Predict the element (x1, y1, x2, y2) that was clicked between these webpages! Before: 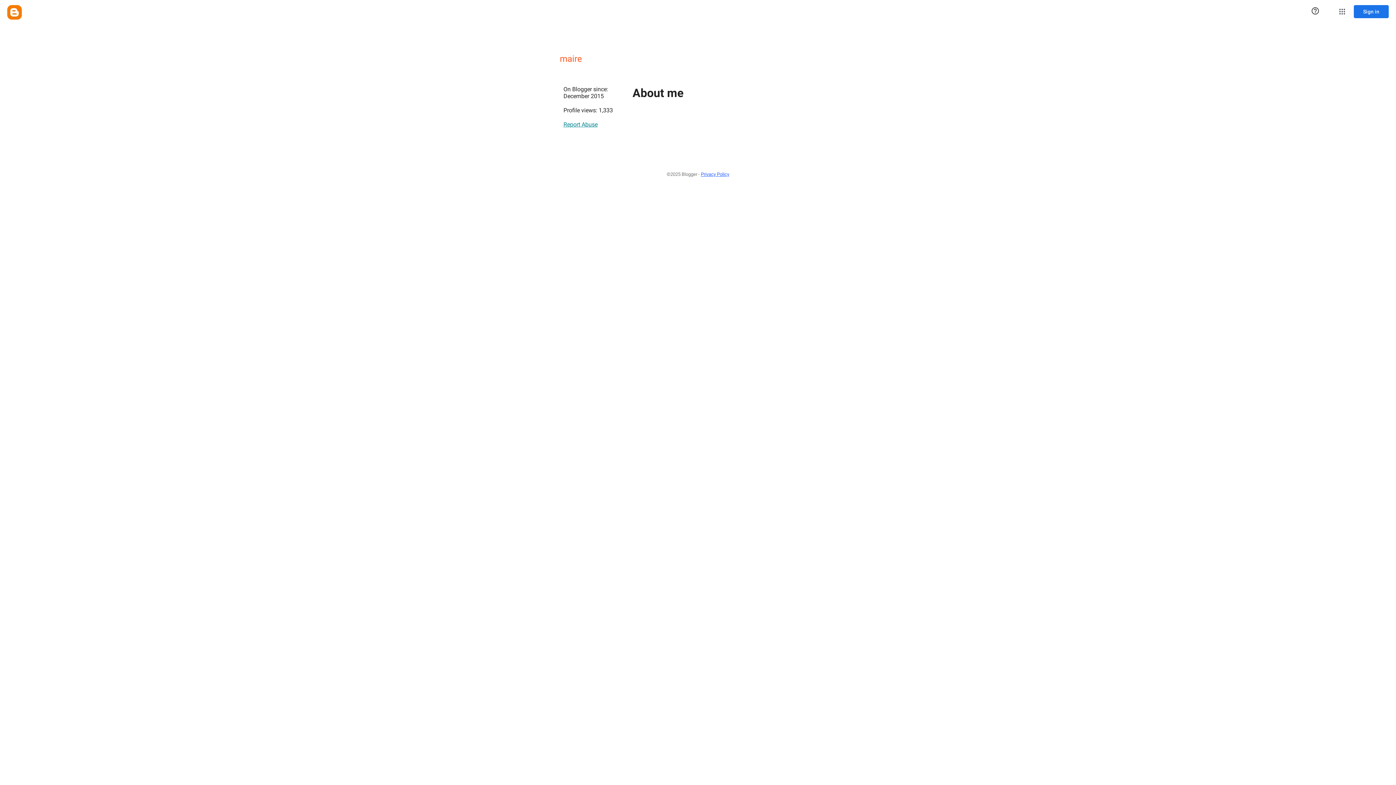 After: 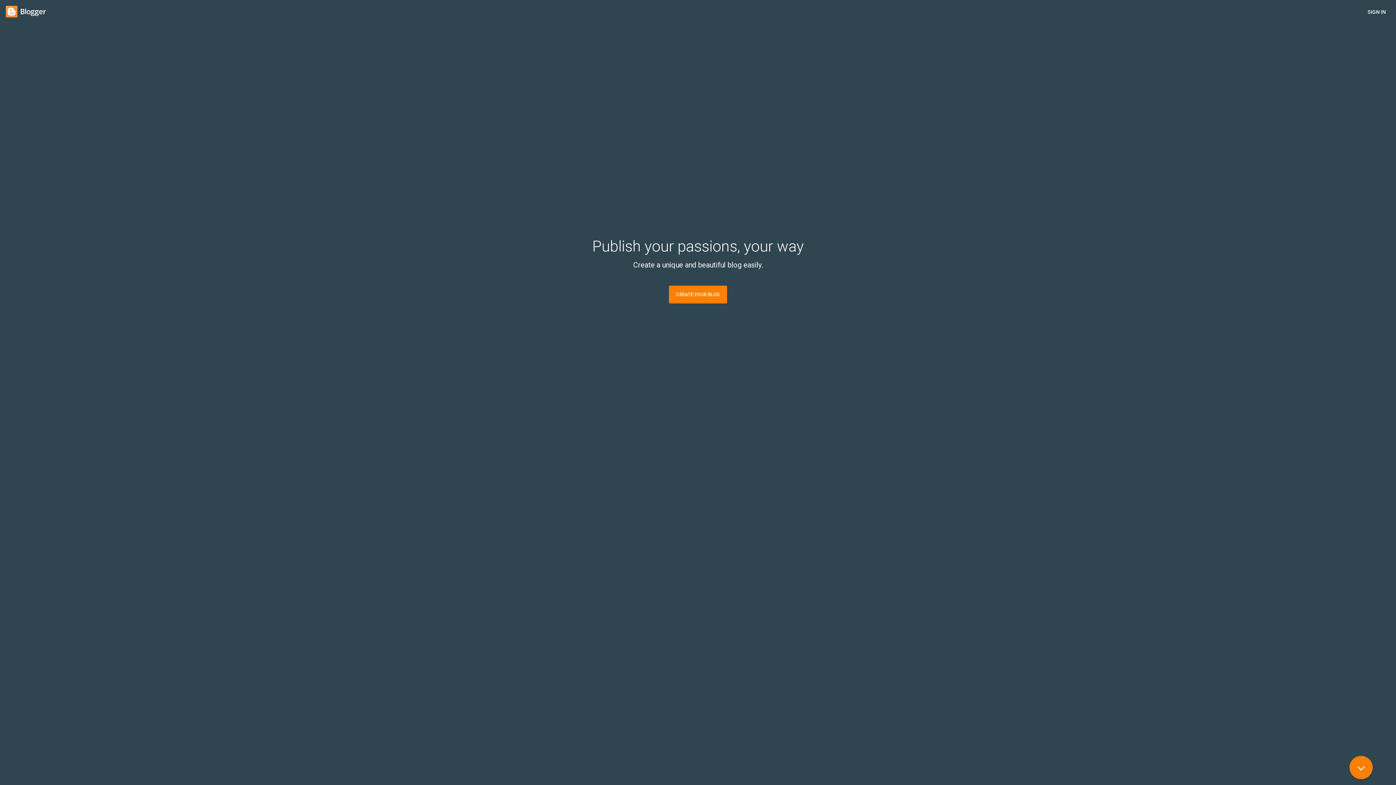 Action: bbox: (7, 5, 21, 19) label: Blogger